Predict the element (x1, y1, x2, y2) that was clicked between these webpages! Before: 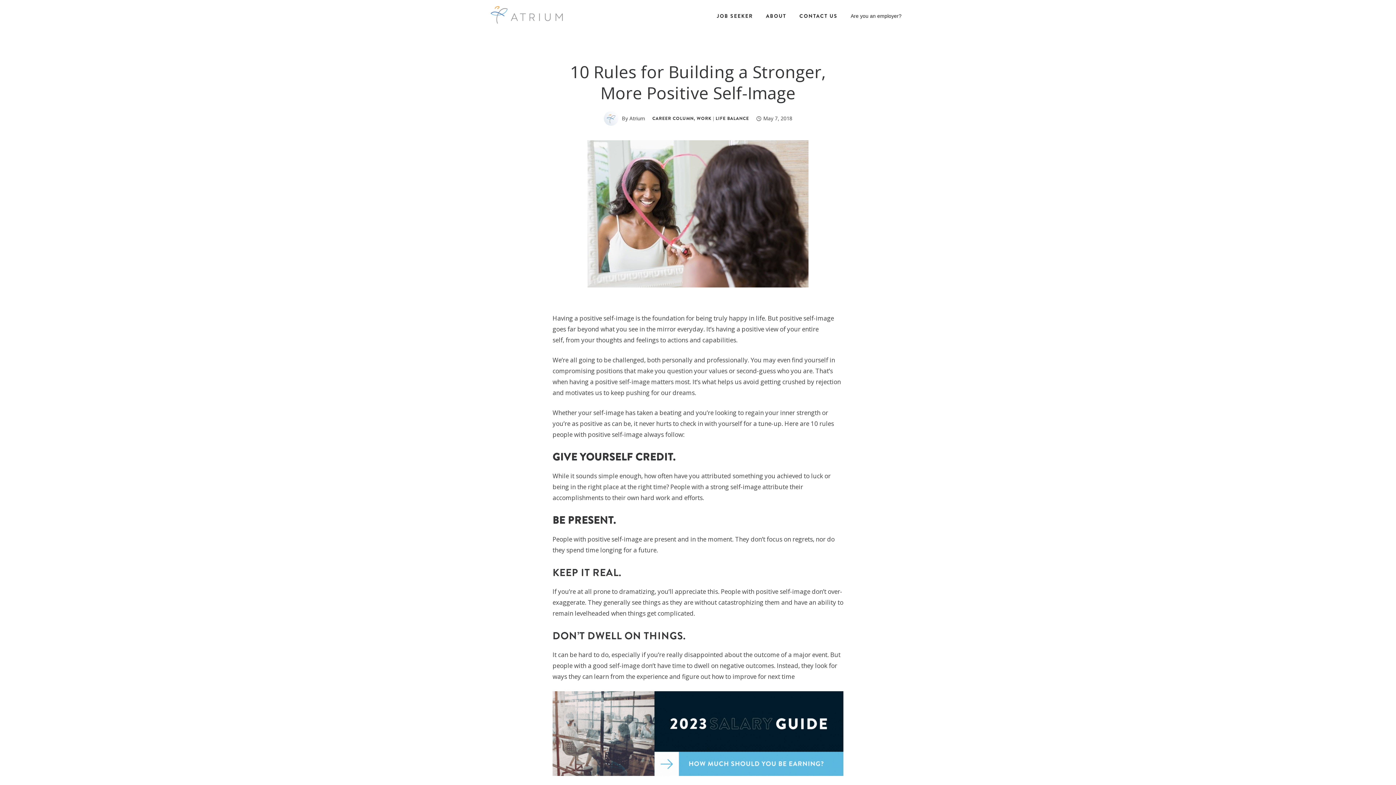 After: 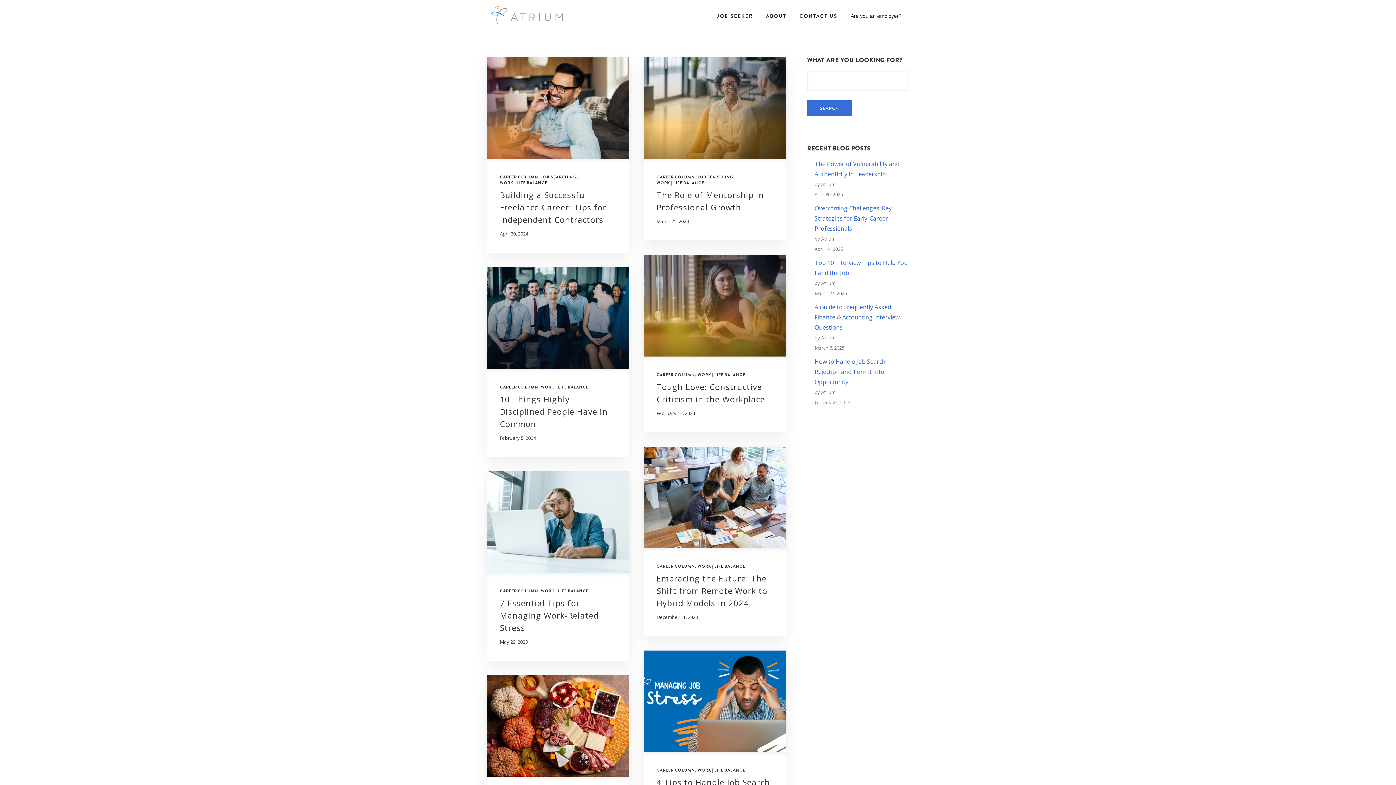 Action: label: WORK | LIFE BALANCE bbox: (696, 116, 749, 120)